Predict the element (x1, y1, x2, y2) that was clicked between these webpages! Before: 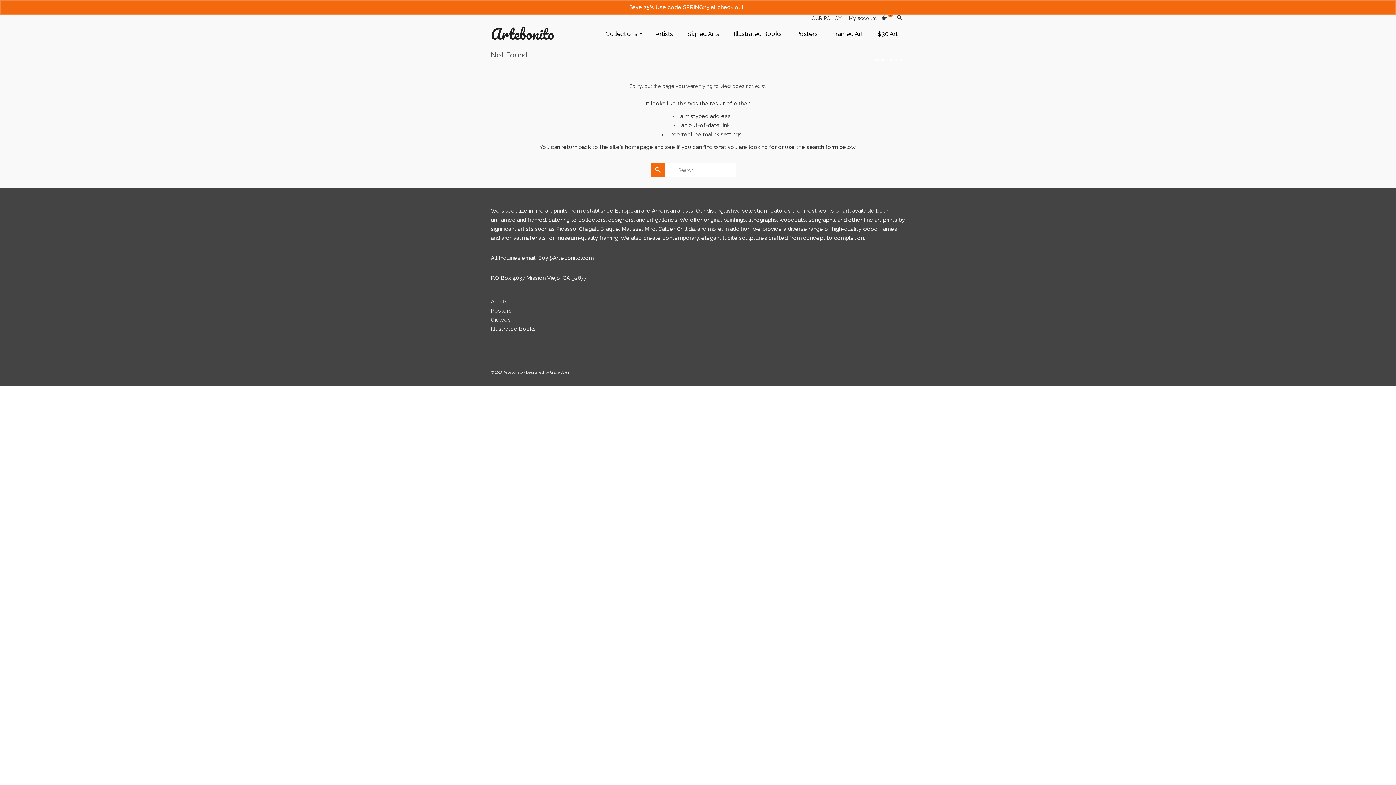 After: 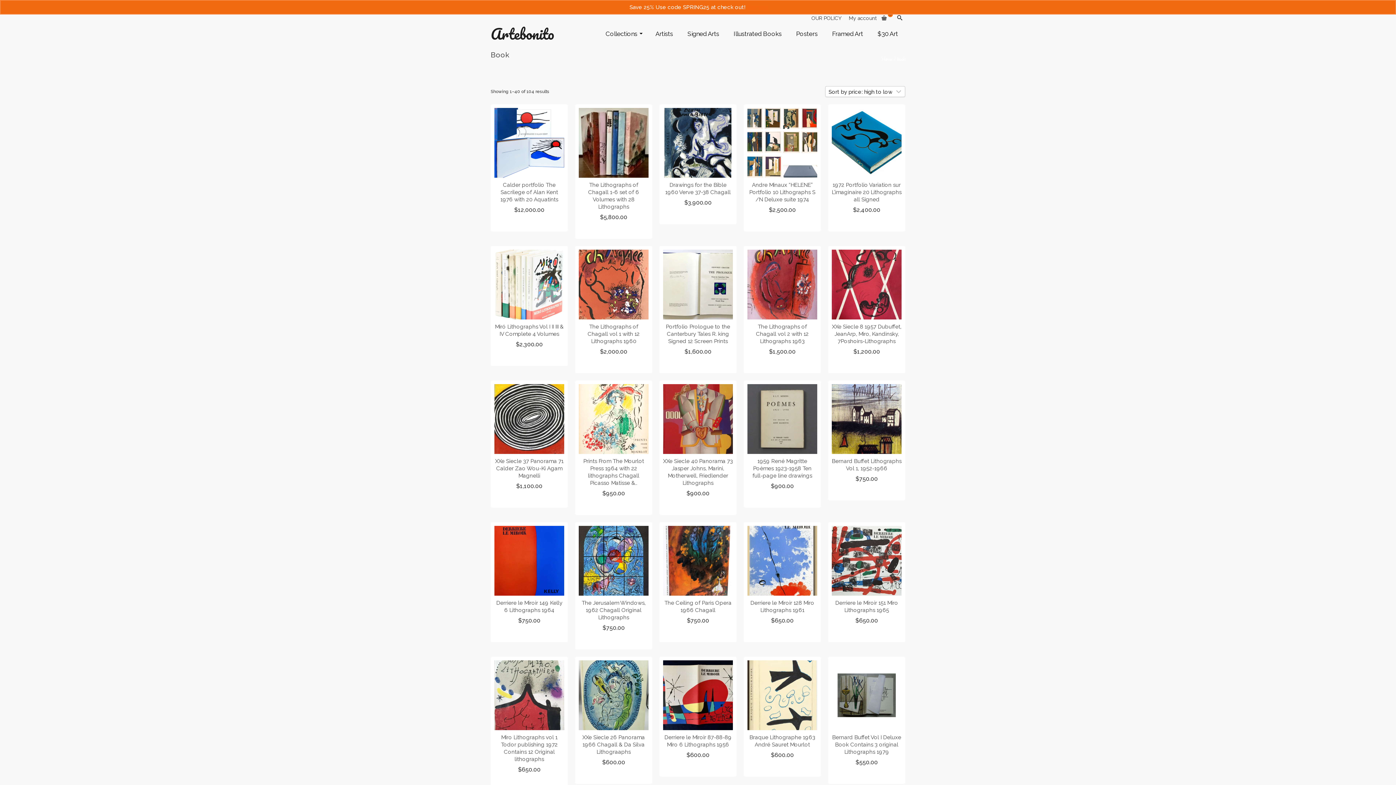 Action: bbox: (490, 325, 536, 332) label: Illustrated Books